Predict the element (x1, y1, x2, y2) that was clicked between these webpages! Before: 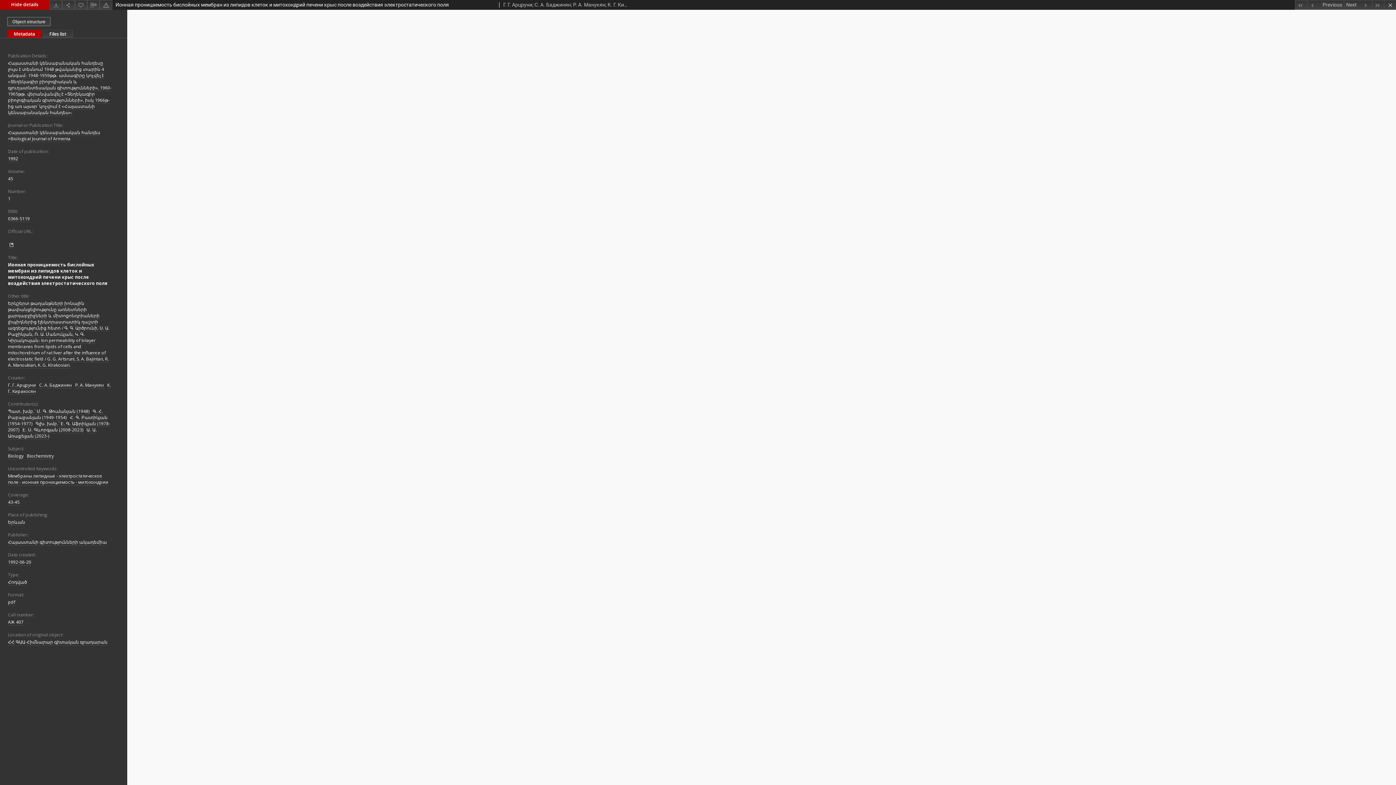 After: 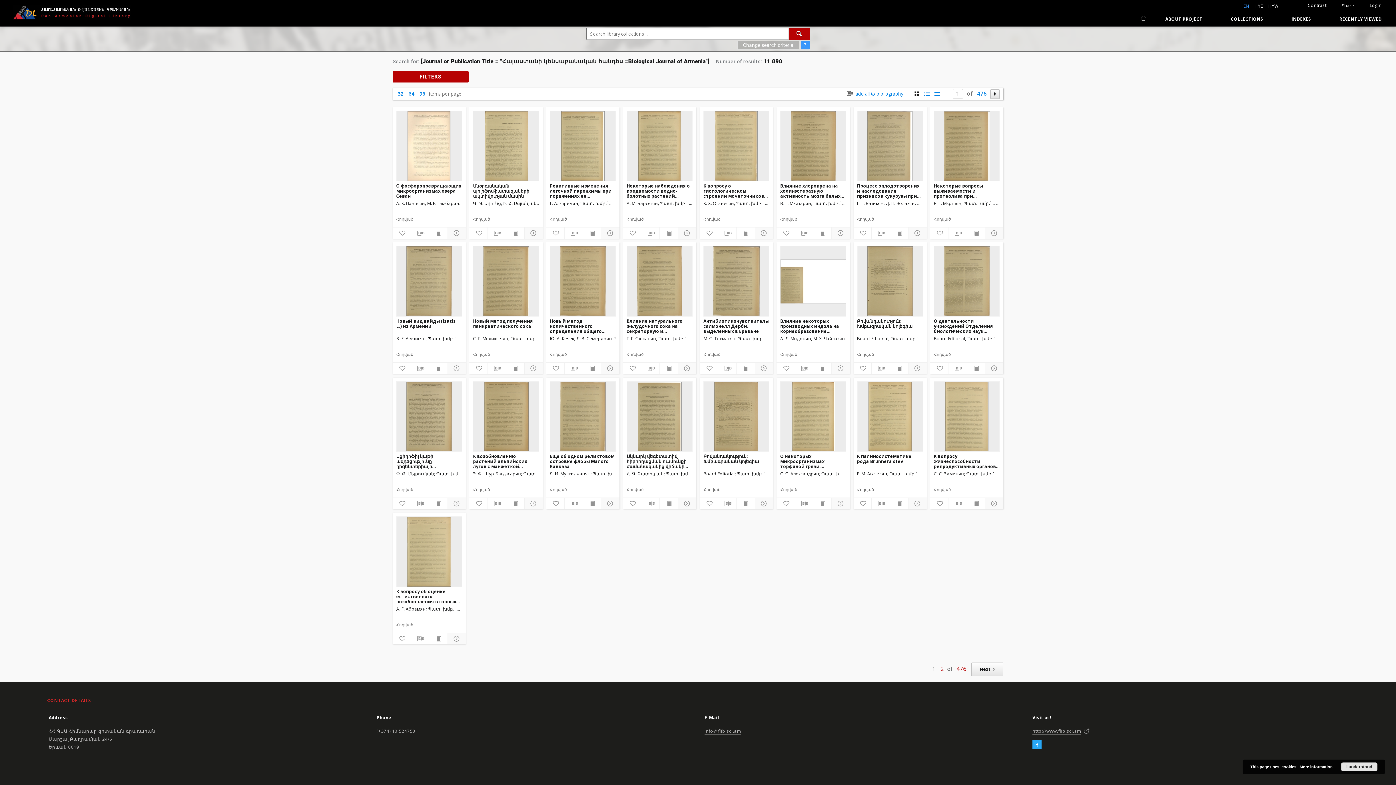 Action: label: Հայաստանի կենսաբանական հանդես =Biological Journal of Armenia bbox: (8, 129, 100, 142)